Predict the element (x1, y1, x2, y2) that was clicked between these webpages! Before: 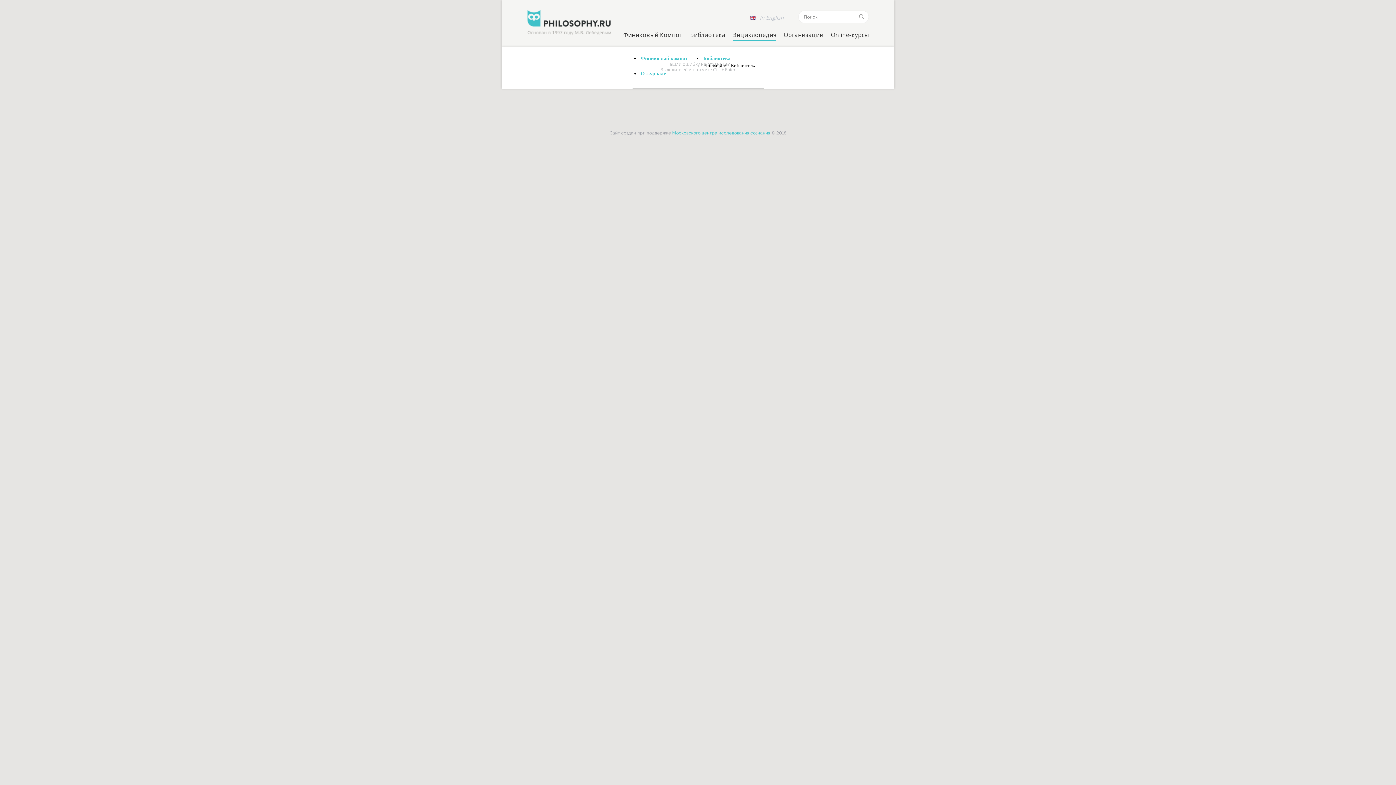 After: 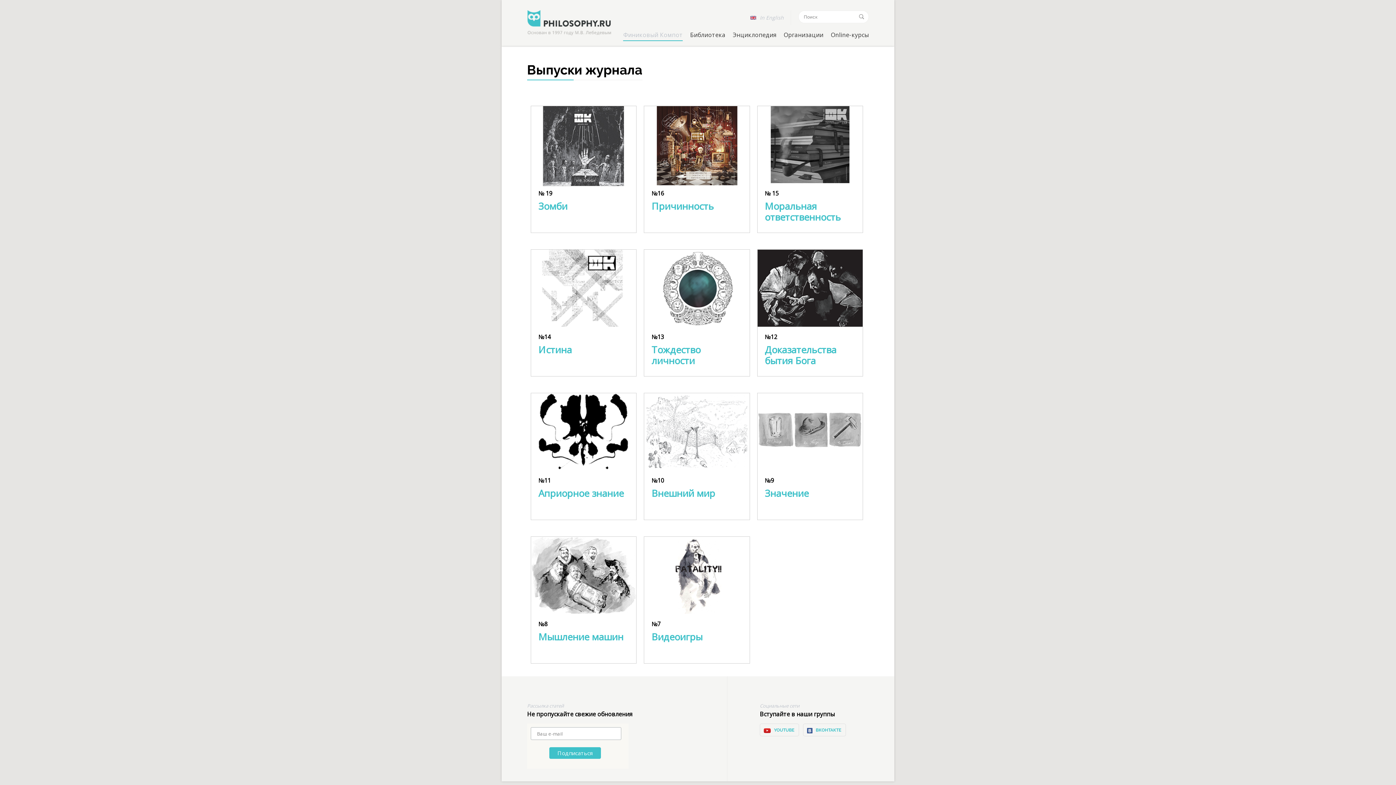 Action: label: Финиковый Компот bbox: (623, 30, 682, 38)